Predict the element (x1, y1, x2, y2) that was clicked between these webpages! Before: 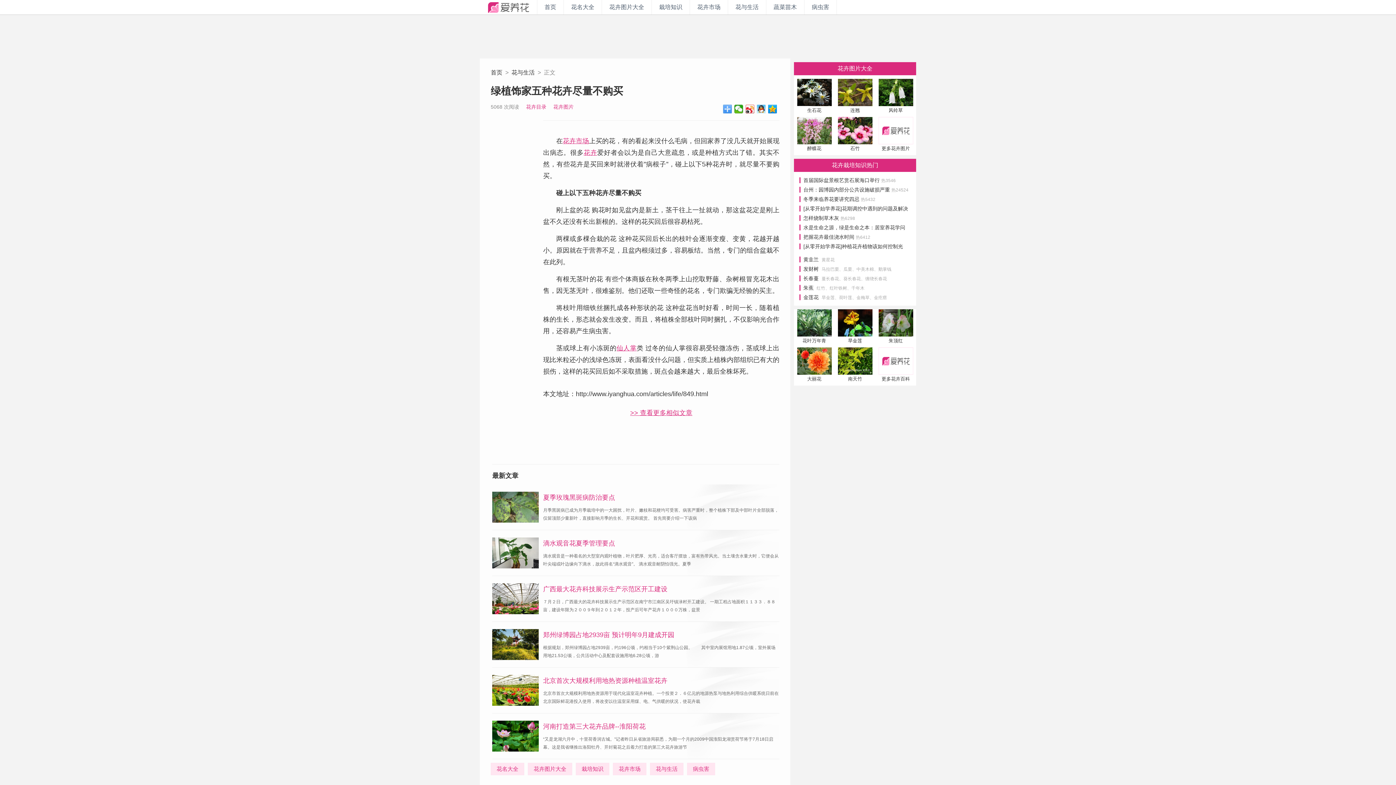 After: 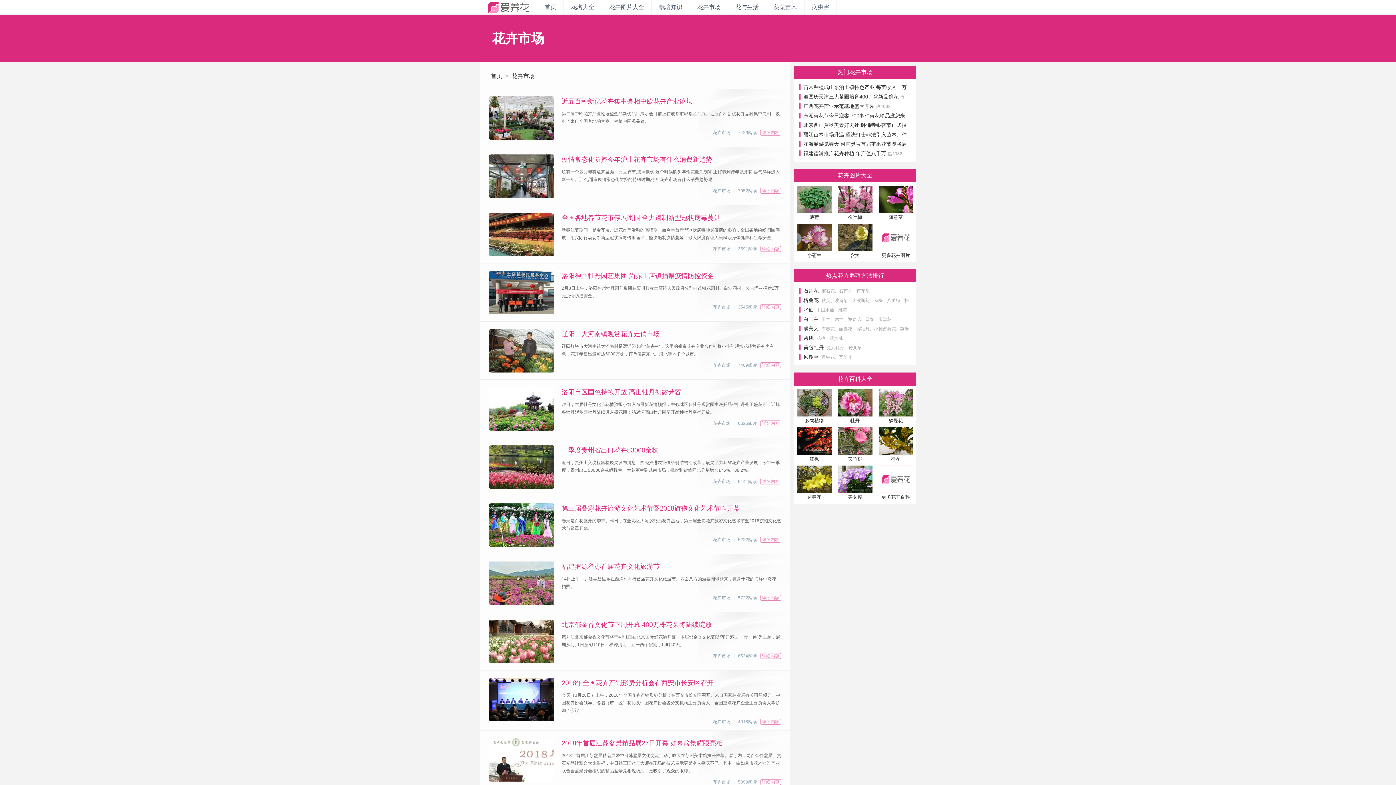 Action: bbox: (618, 763, 640, 775) label: 花卉市场